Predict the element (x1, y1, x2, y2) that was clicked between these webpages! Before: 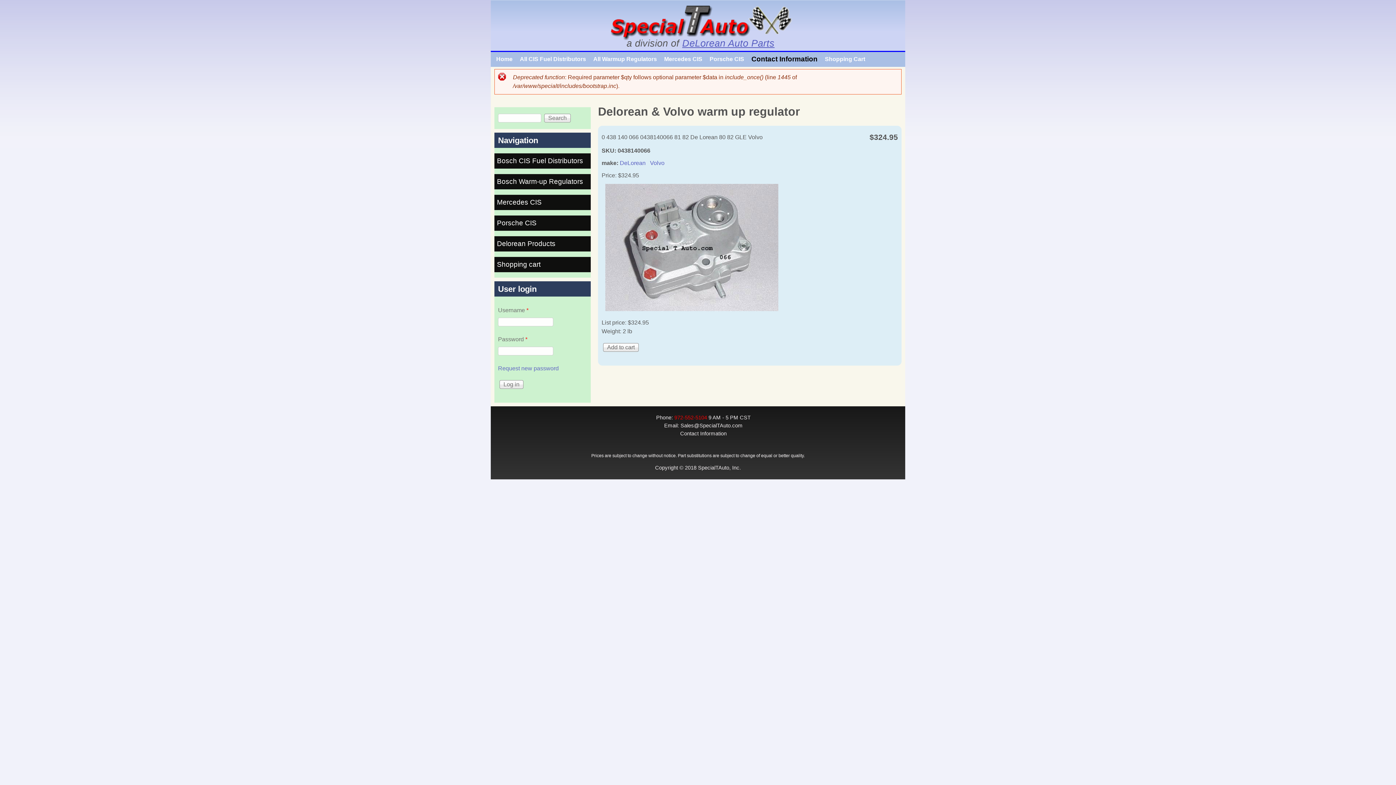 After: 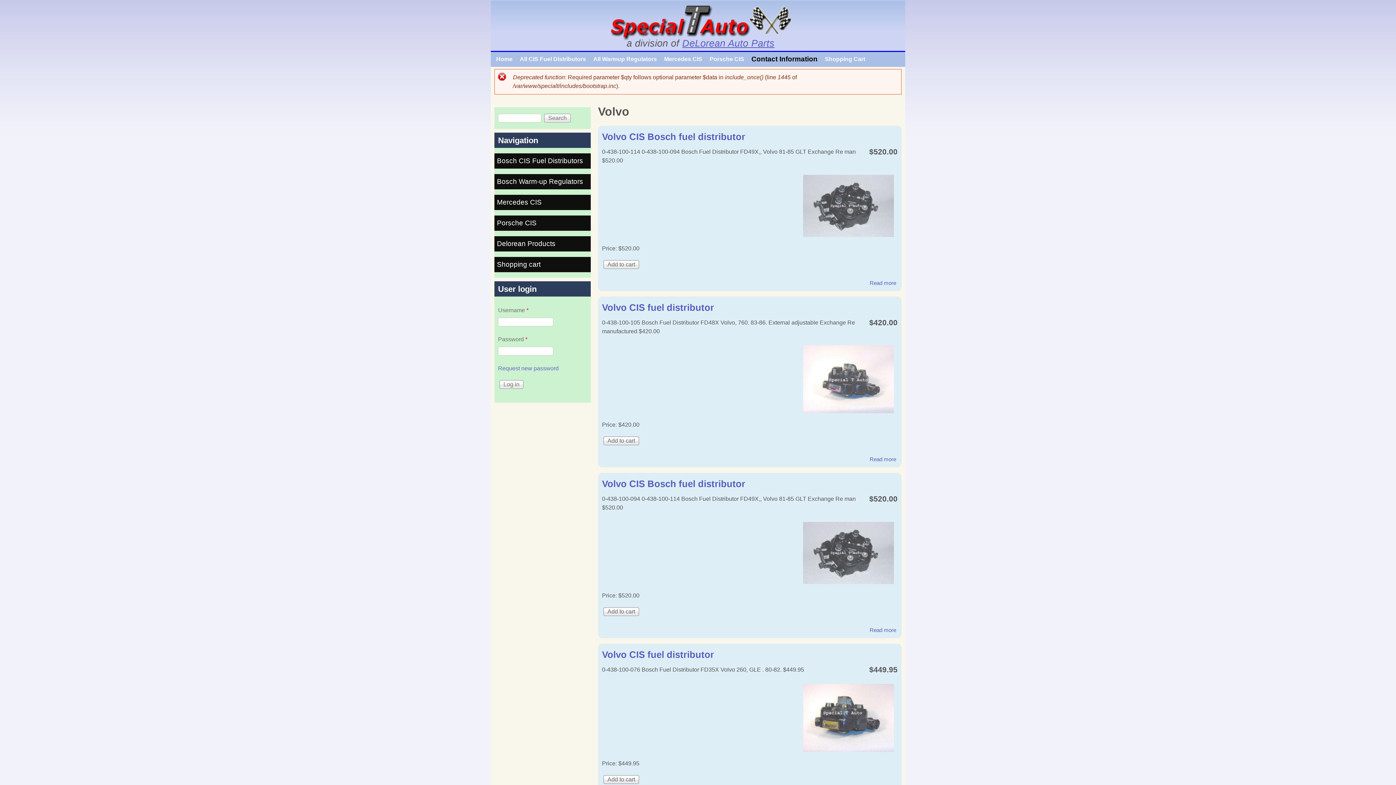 Action: bbox: (650, 159, 664, 166) label: Volvo